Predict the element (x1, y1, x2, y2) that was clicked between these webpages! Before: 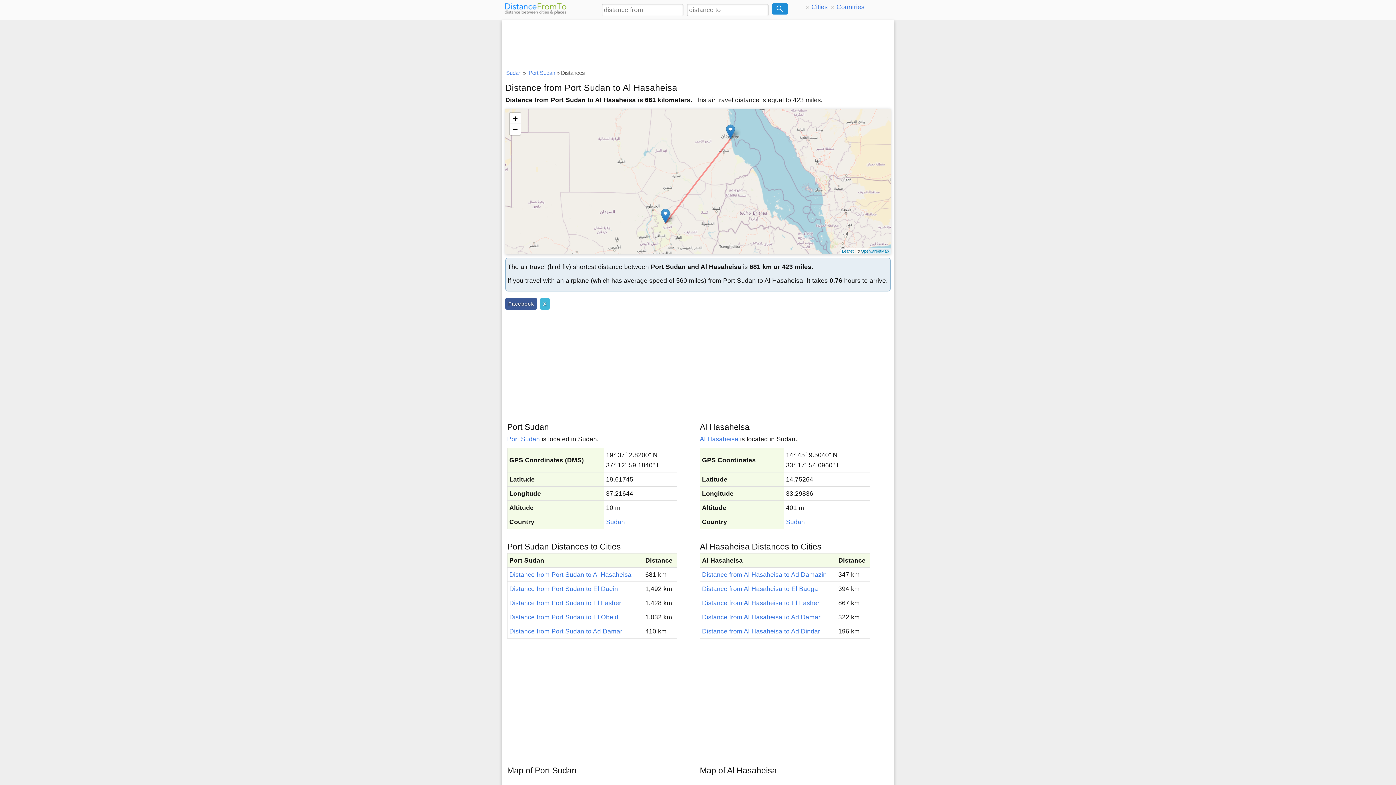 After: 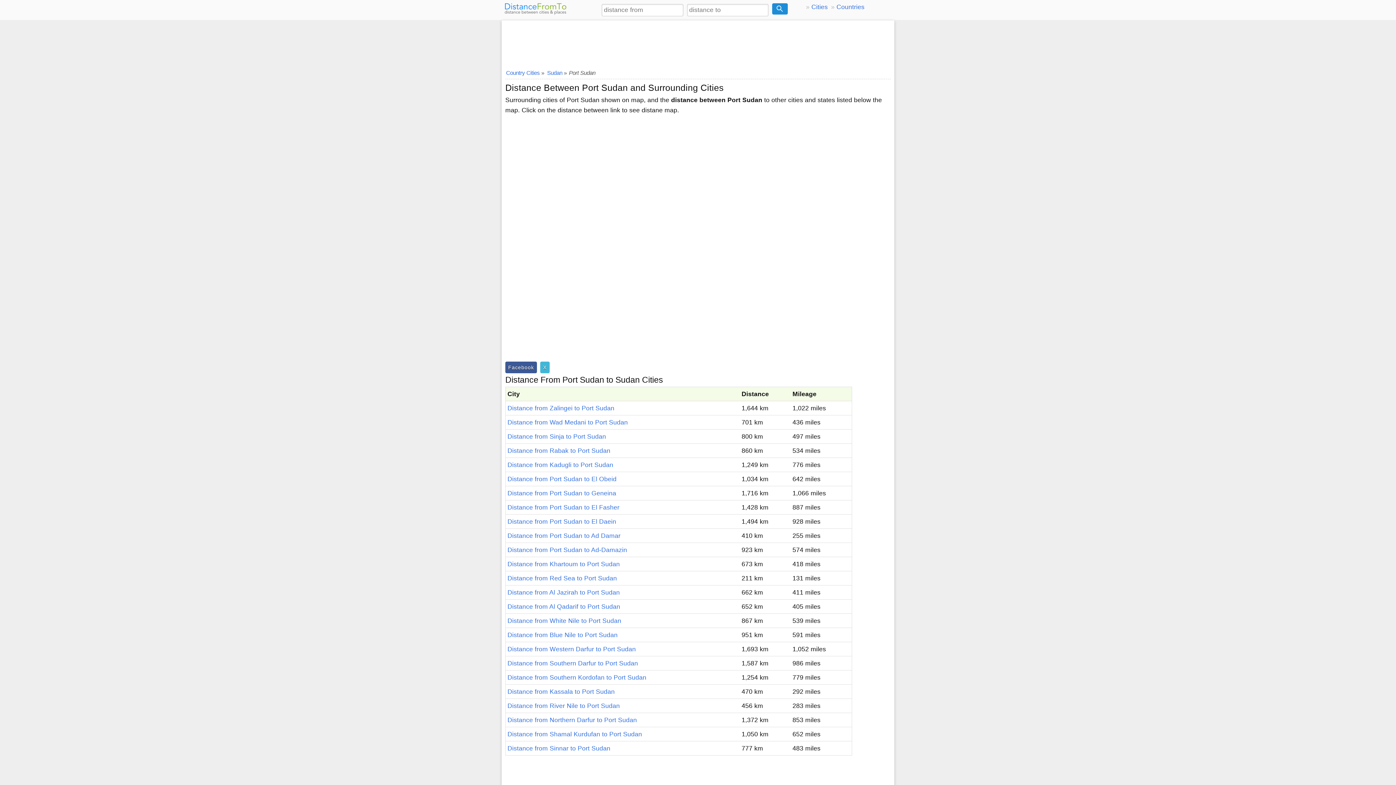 Action: label: Port Sudan bbox: (507, 435, 540, 442)